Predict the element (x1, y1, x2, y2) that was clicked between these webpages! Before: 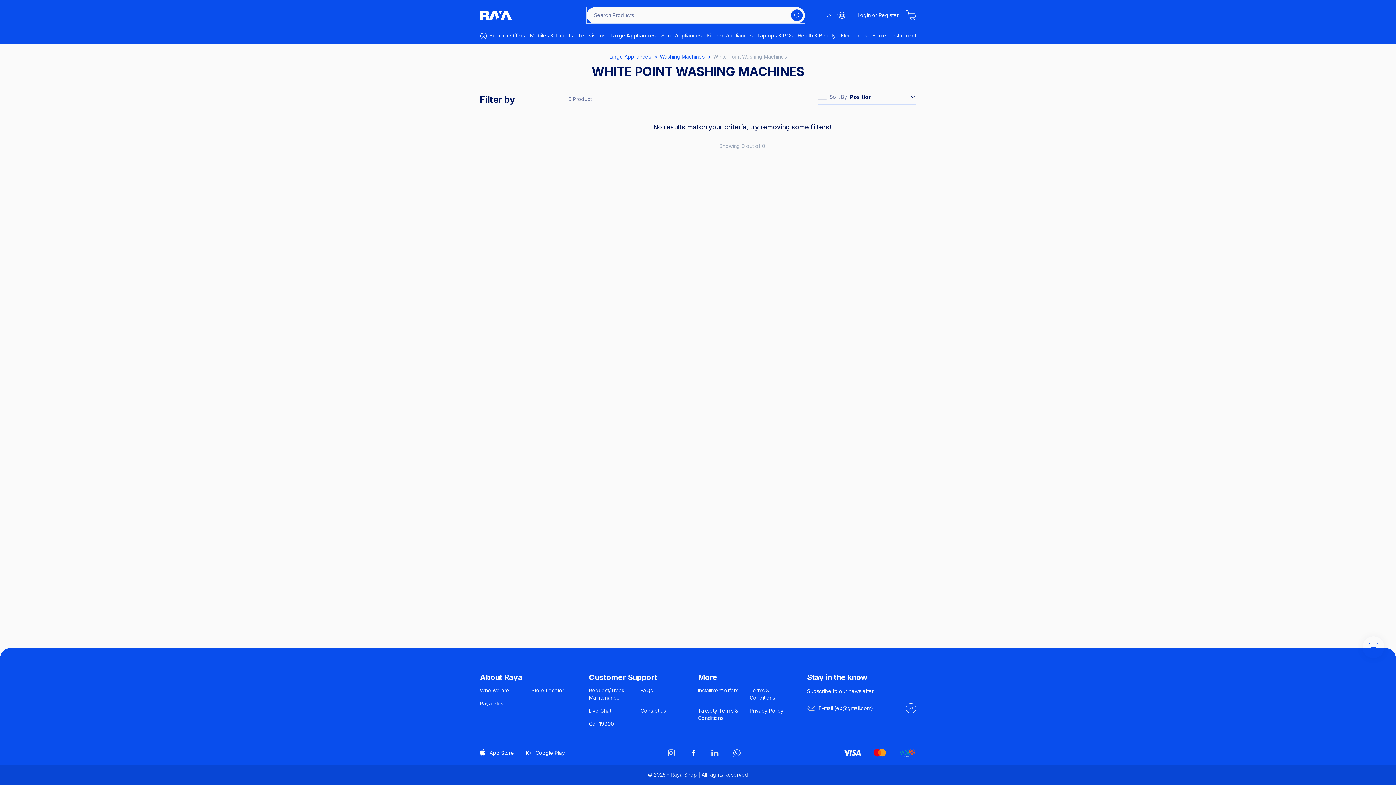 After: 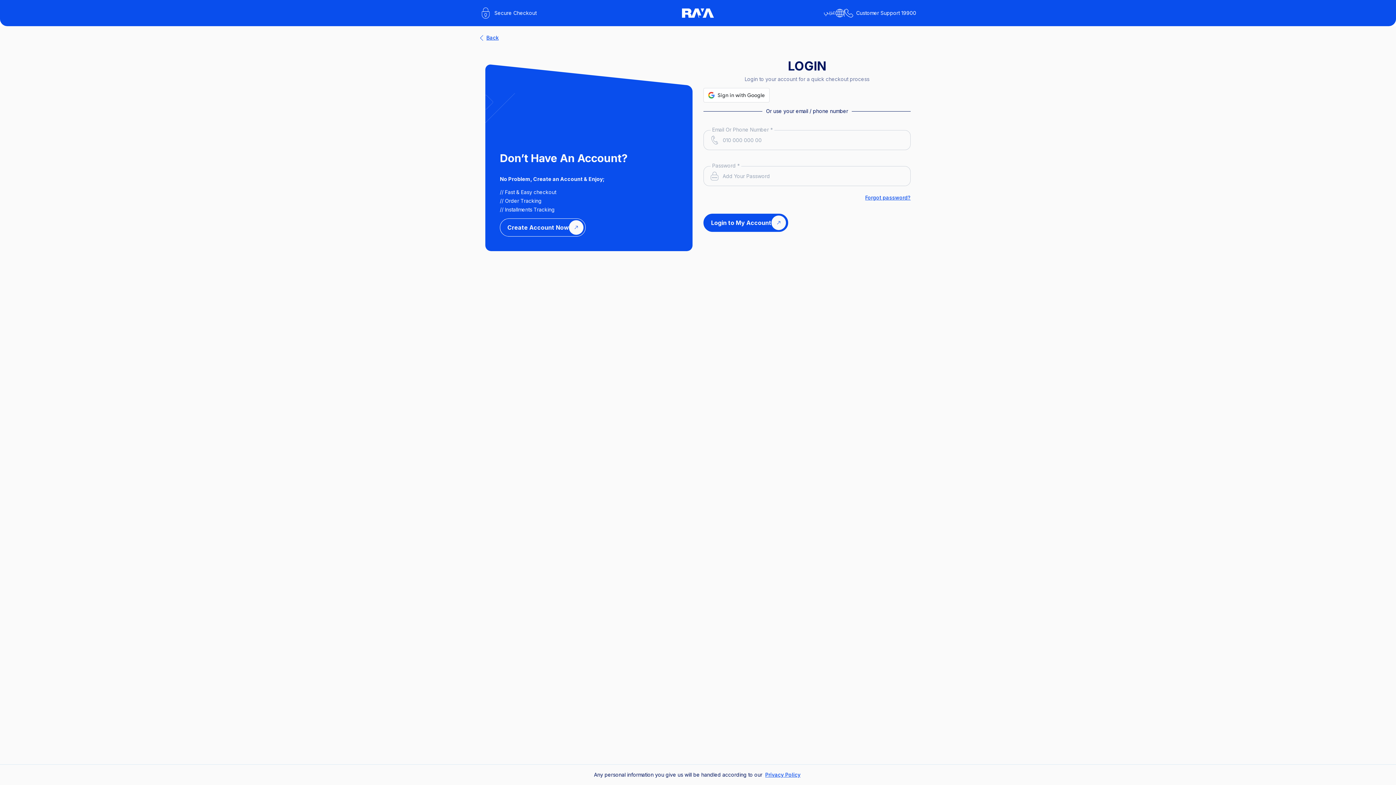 Action: label: Login bbox: (853, 11, 898, 18)